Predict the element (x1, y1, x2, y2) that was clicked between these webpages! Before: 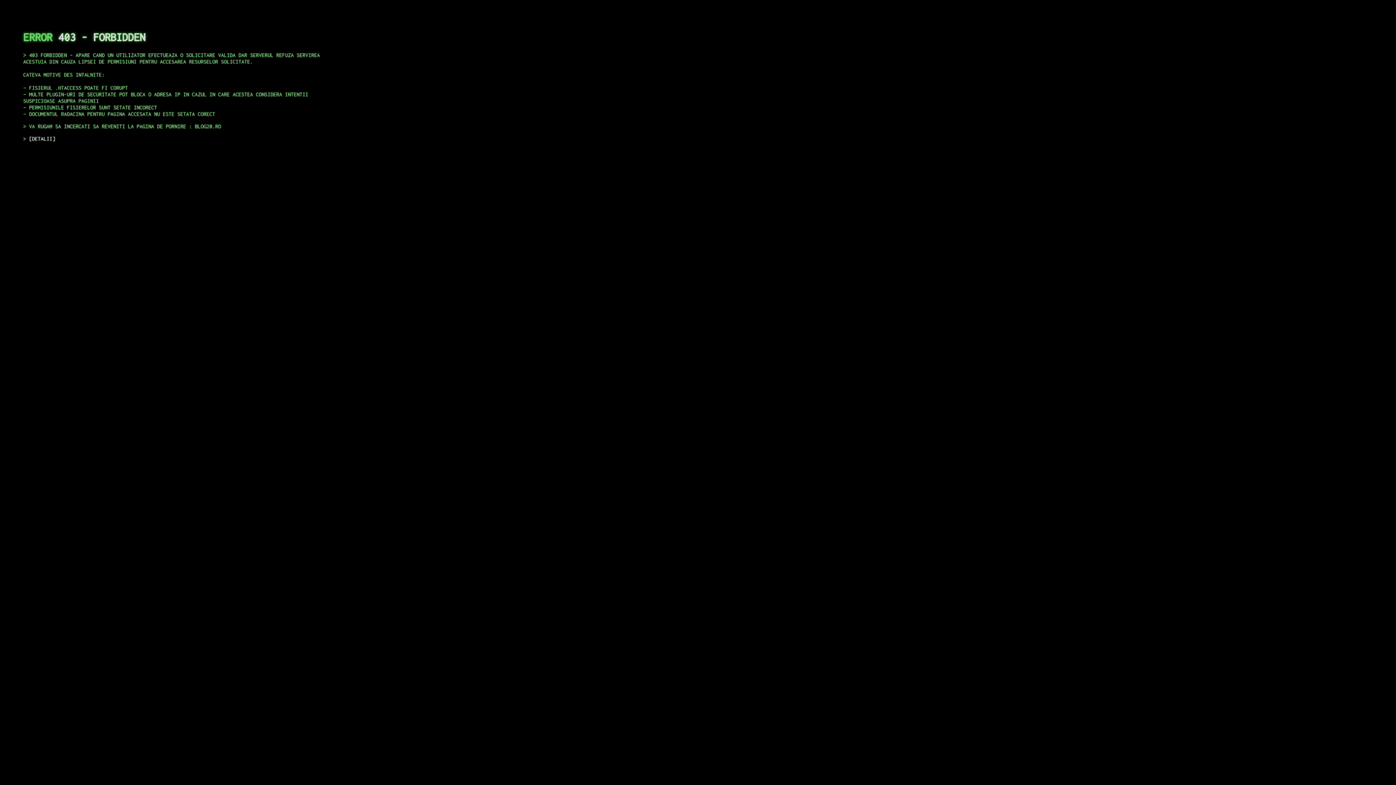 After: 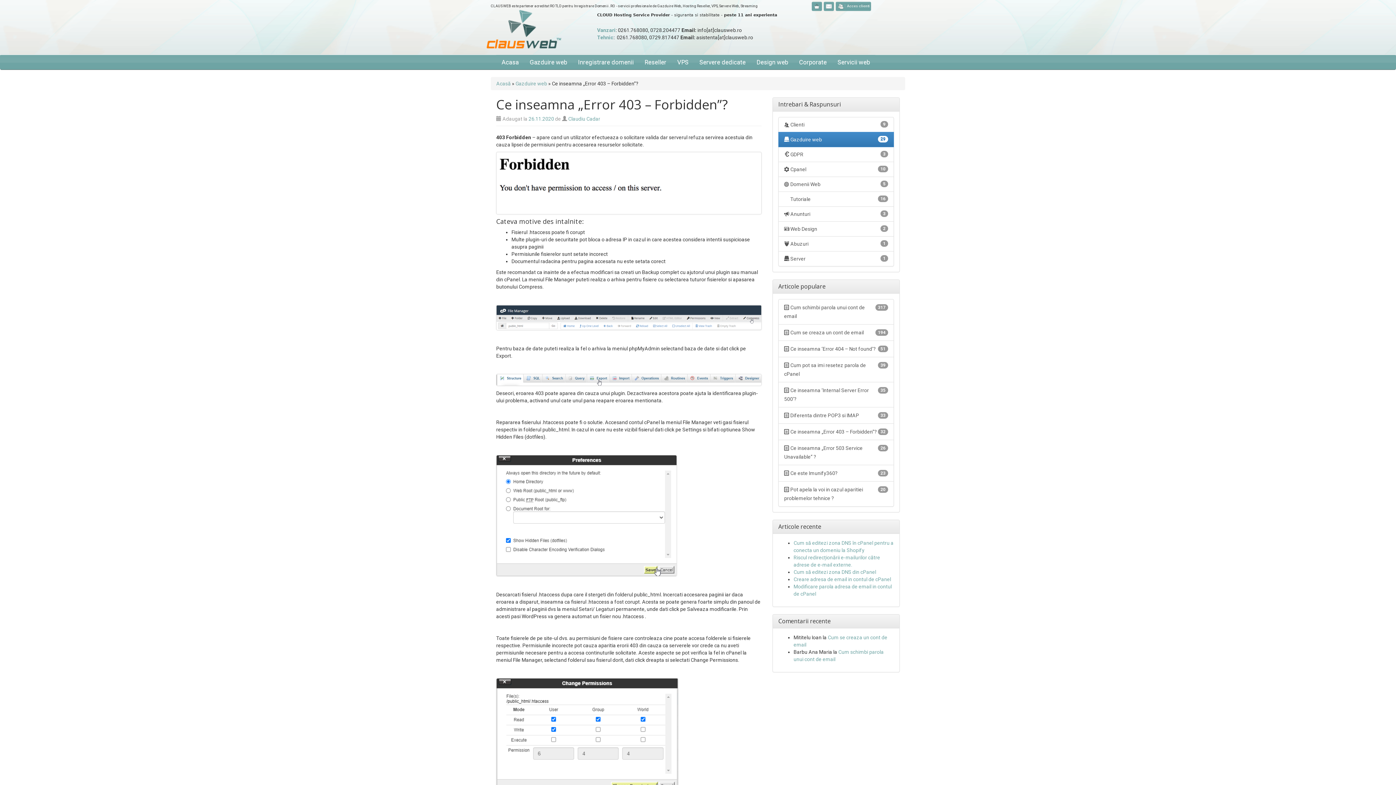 Action: bbox: (29, 135, 55, 141) label: DETALII